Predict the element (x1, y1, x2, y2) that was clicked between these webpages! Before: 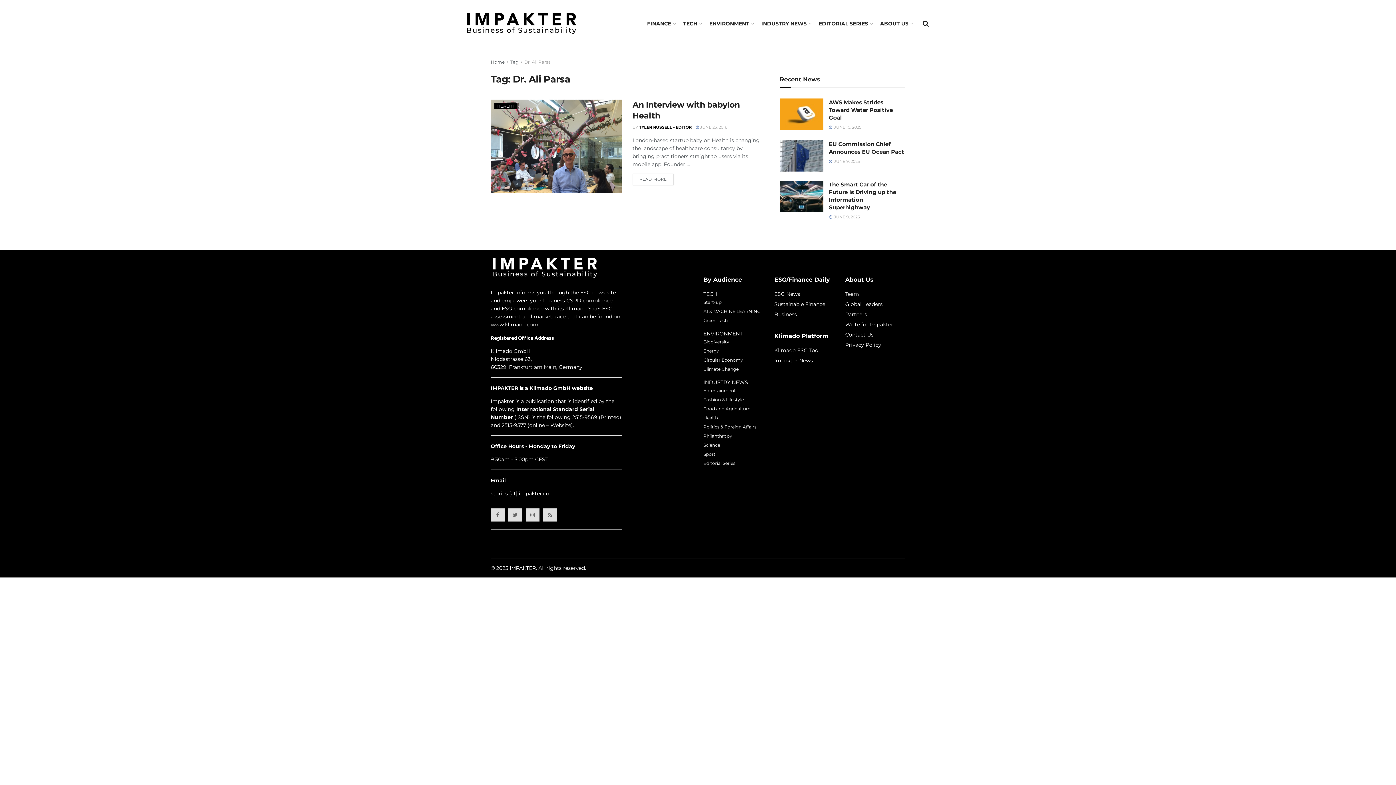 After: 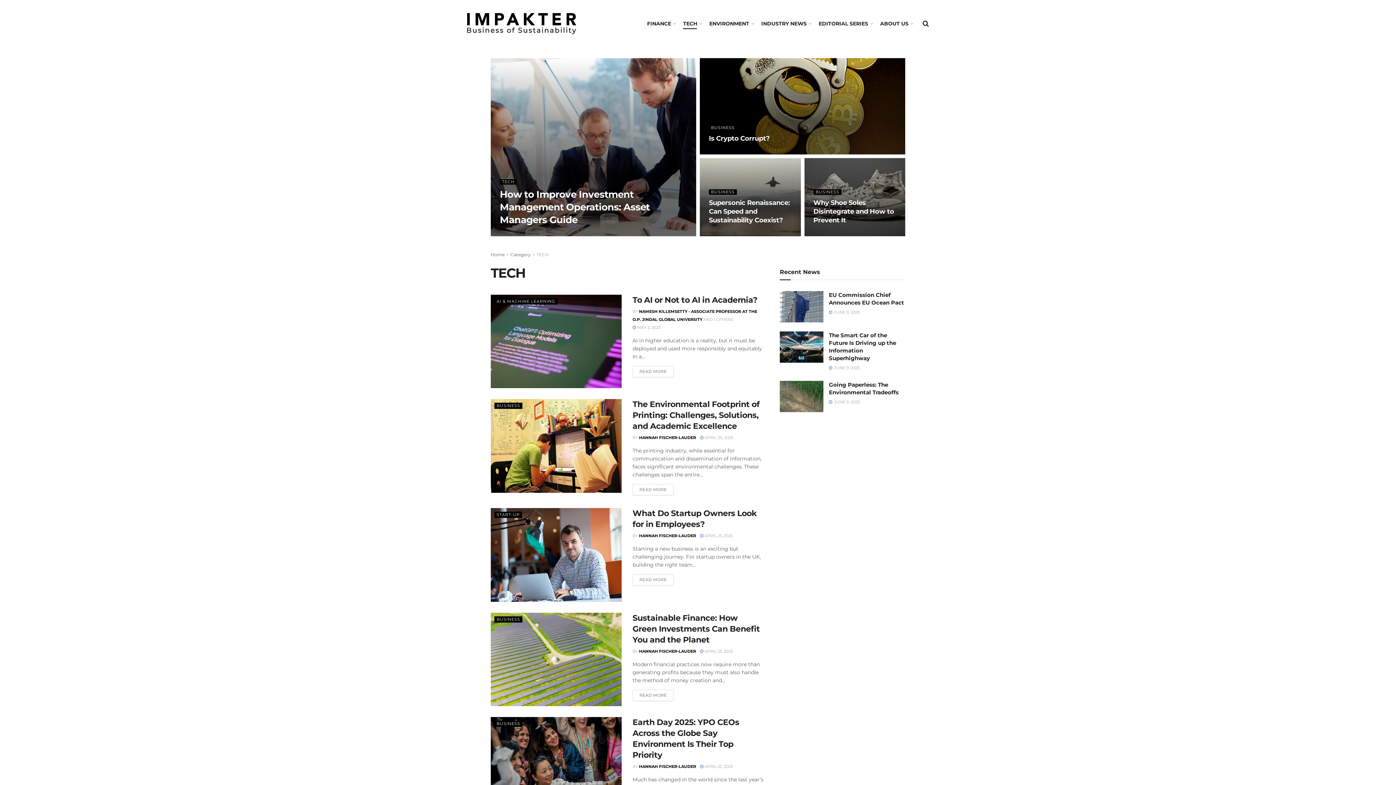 Action: bbox: (683, 18, 701, 29) label: TECH